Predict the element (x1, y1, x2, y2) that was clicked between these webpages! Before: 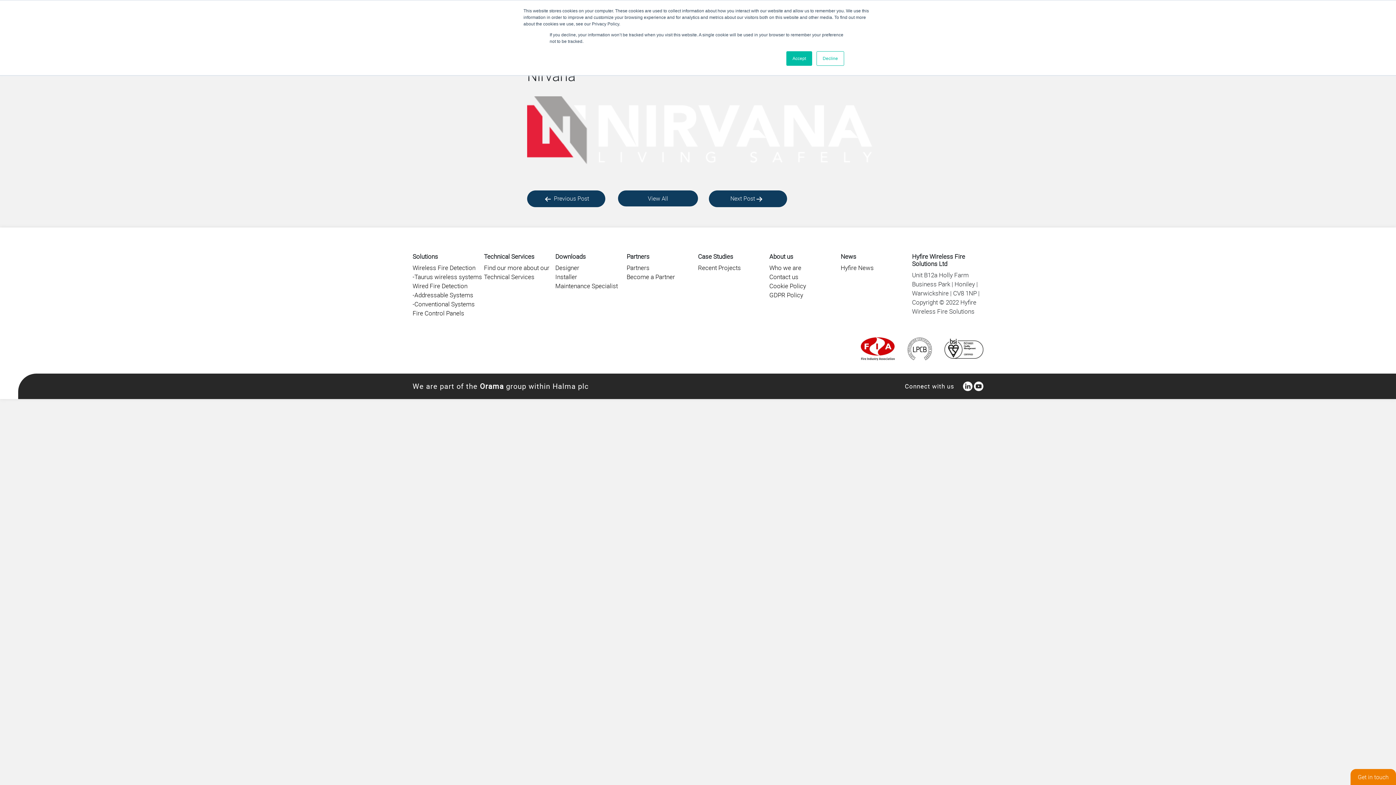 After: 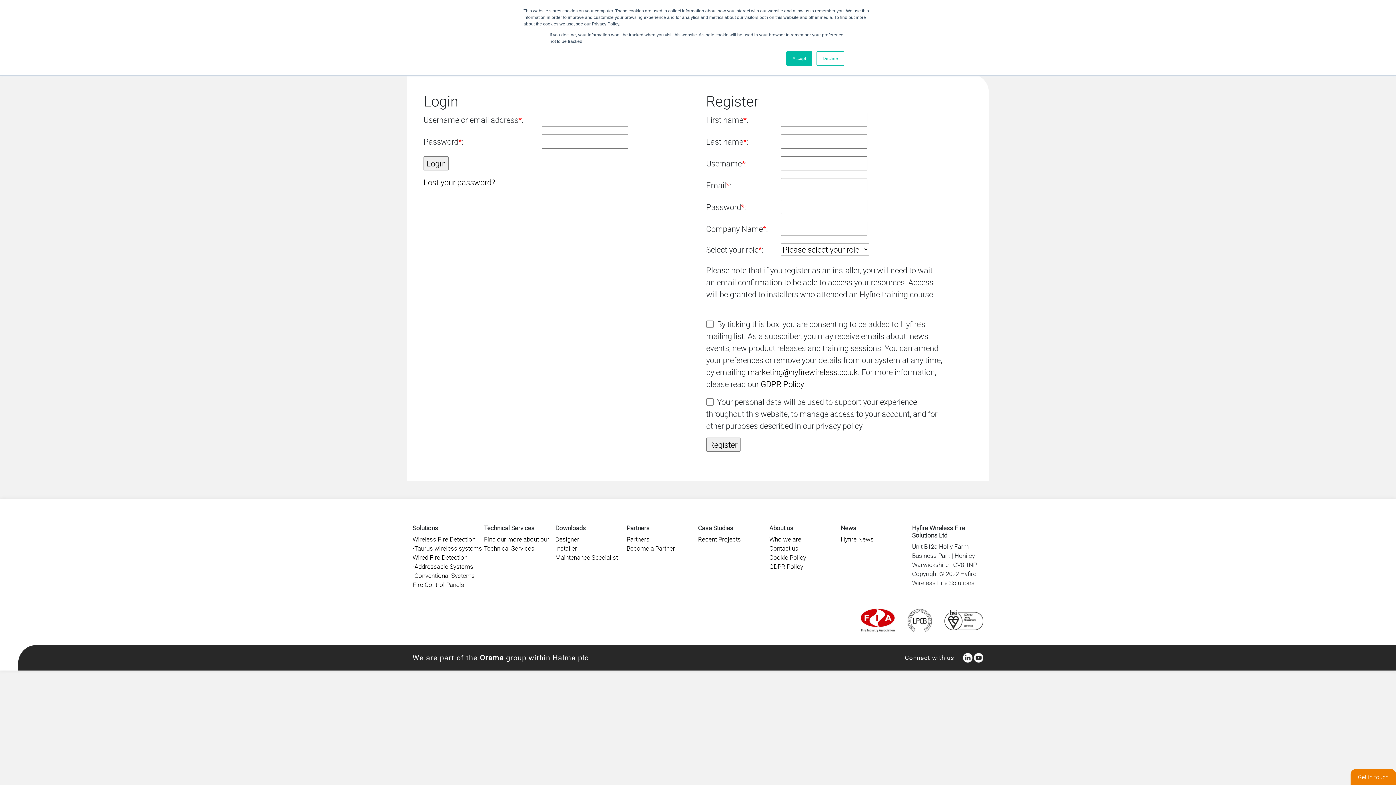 Action: bbox: (555, 281, 618, 290) label: Maintenance Specialist